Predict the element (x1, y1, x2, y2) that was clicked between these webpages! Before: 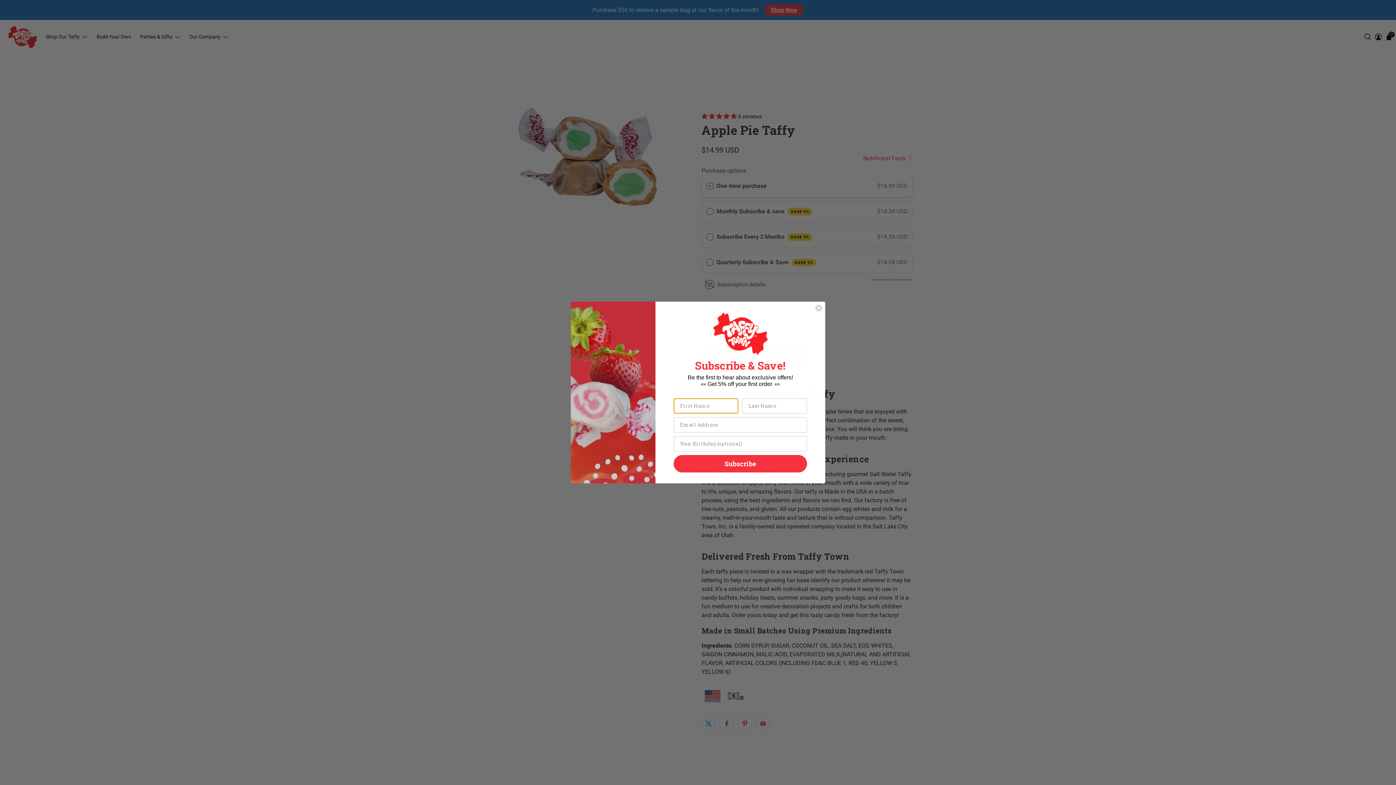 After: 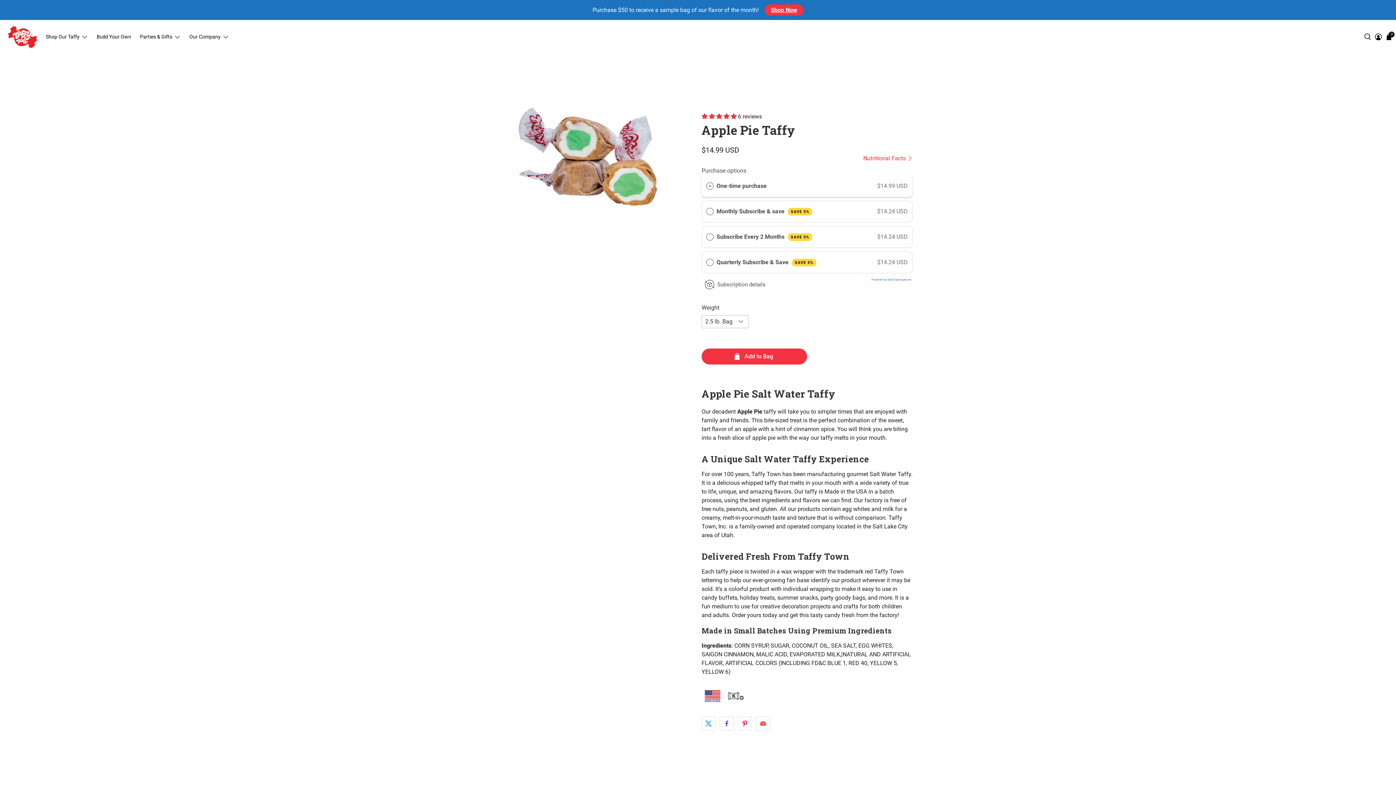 Action: label: Close dialog bbox: (815, 304, 822, 312)